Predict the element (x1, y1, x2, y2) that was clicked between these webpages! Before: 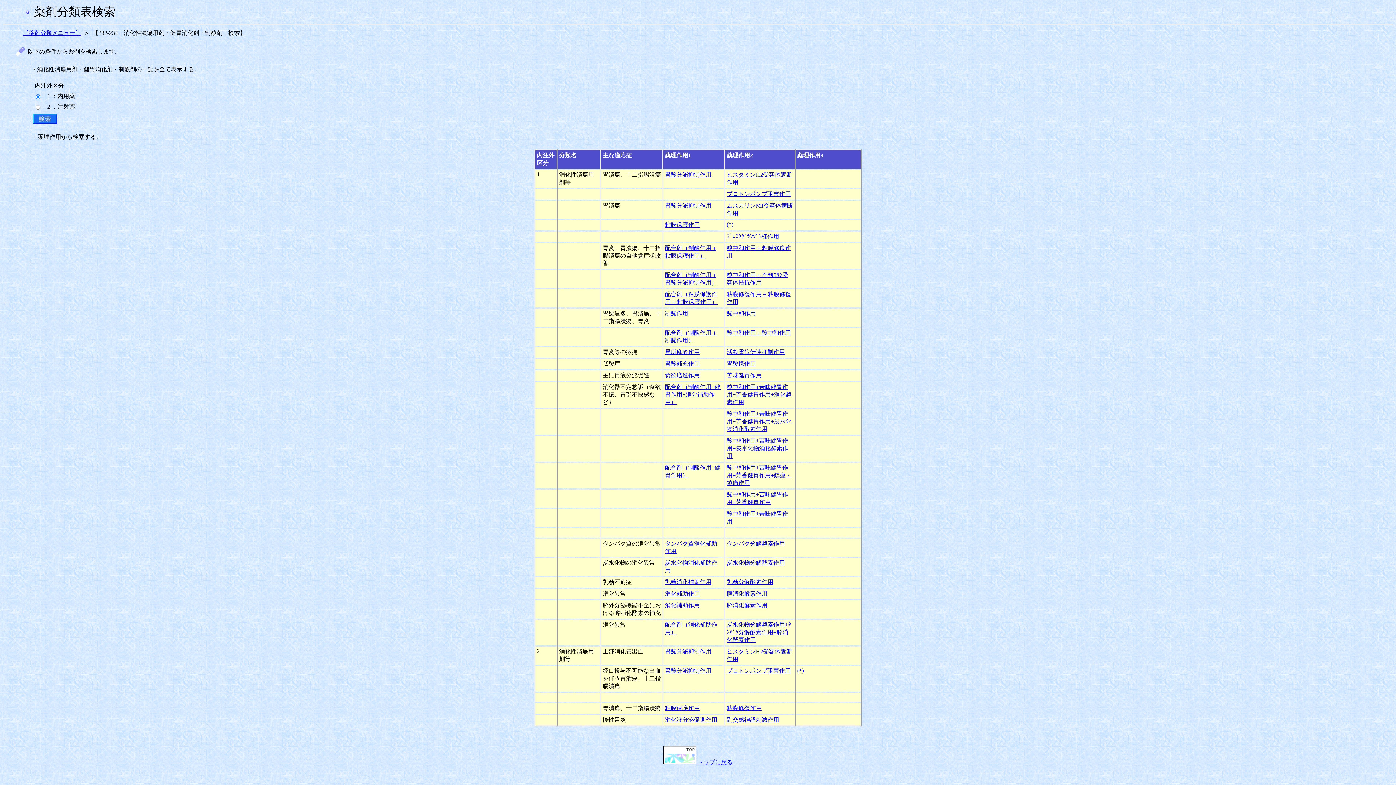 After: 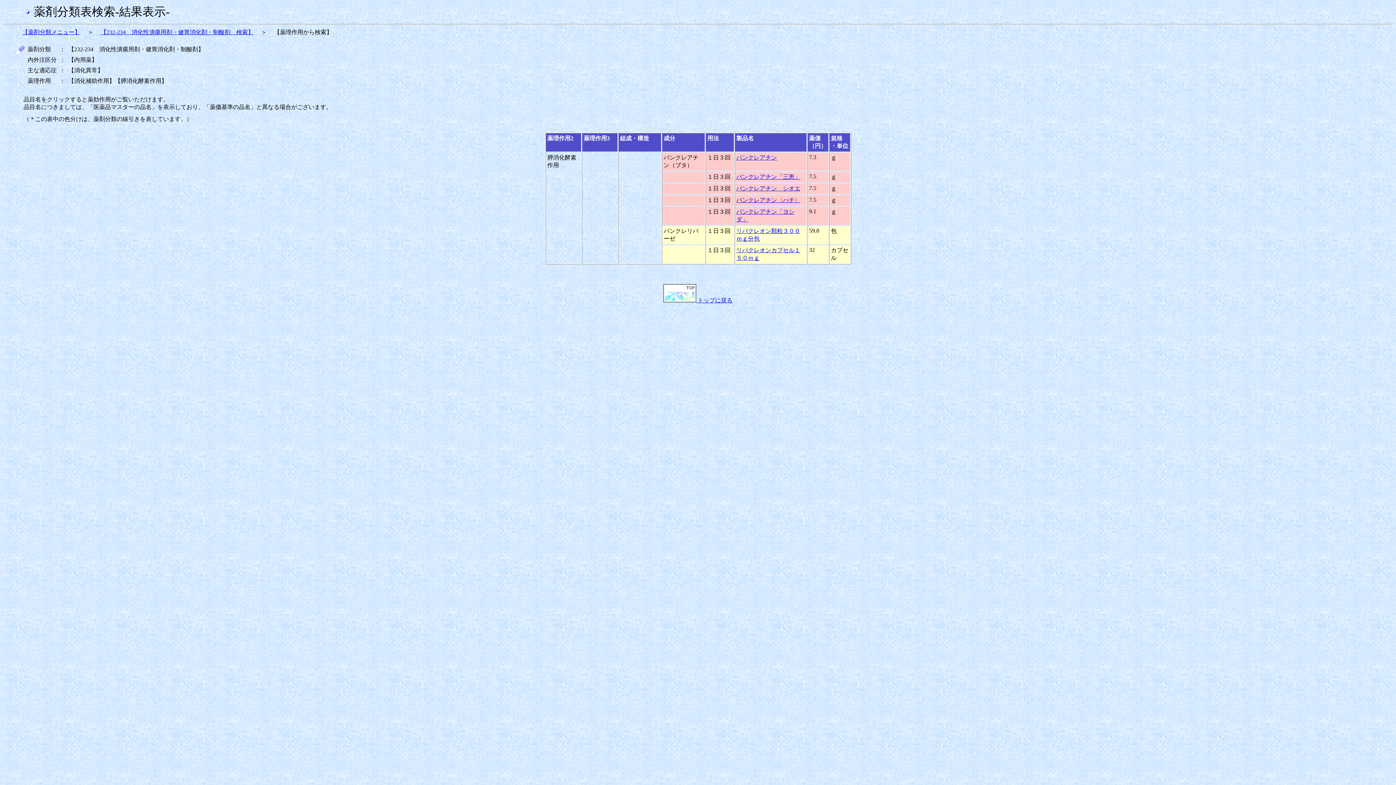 Action: label: 膵消化酵素作用 bbox: (726, 590, 767, 597)